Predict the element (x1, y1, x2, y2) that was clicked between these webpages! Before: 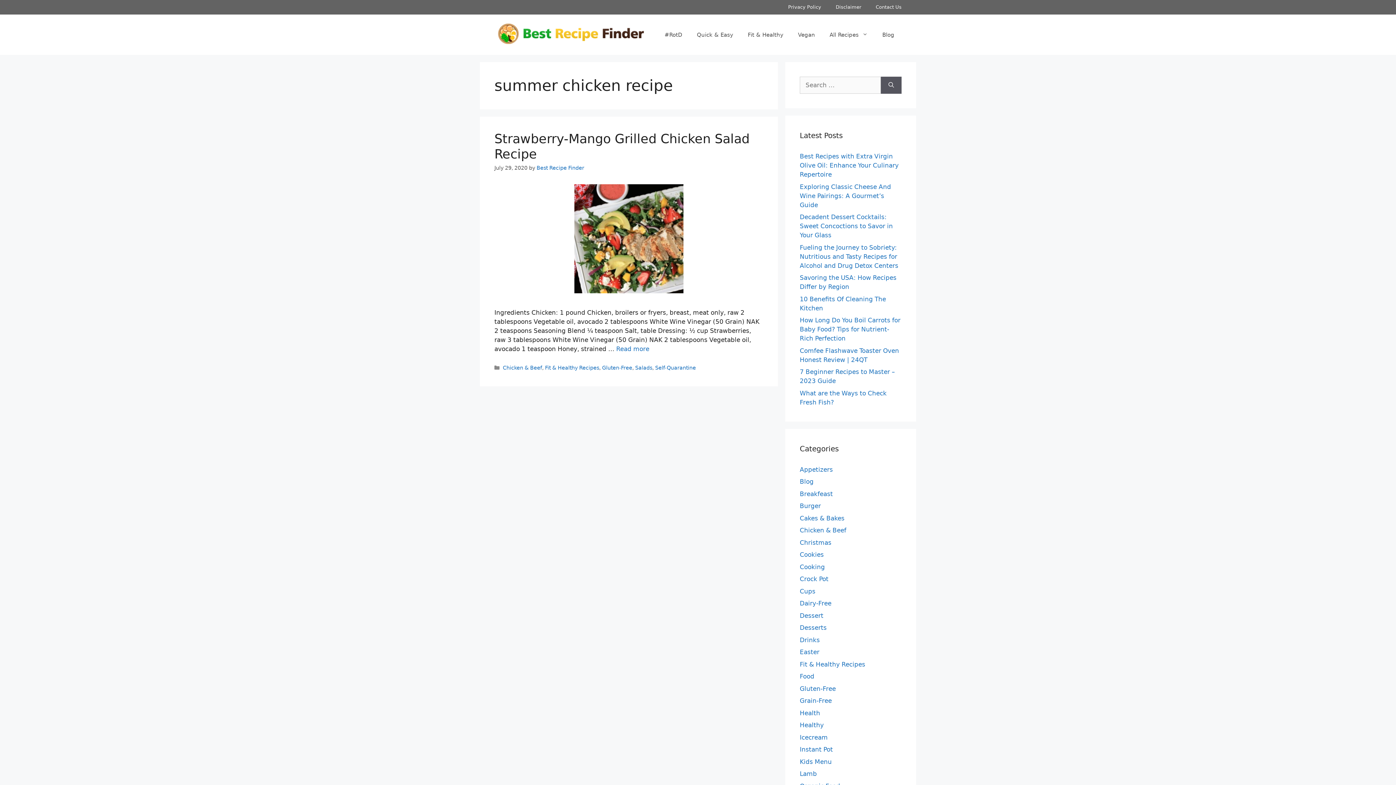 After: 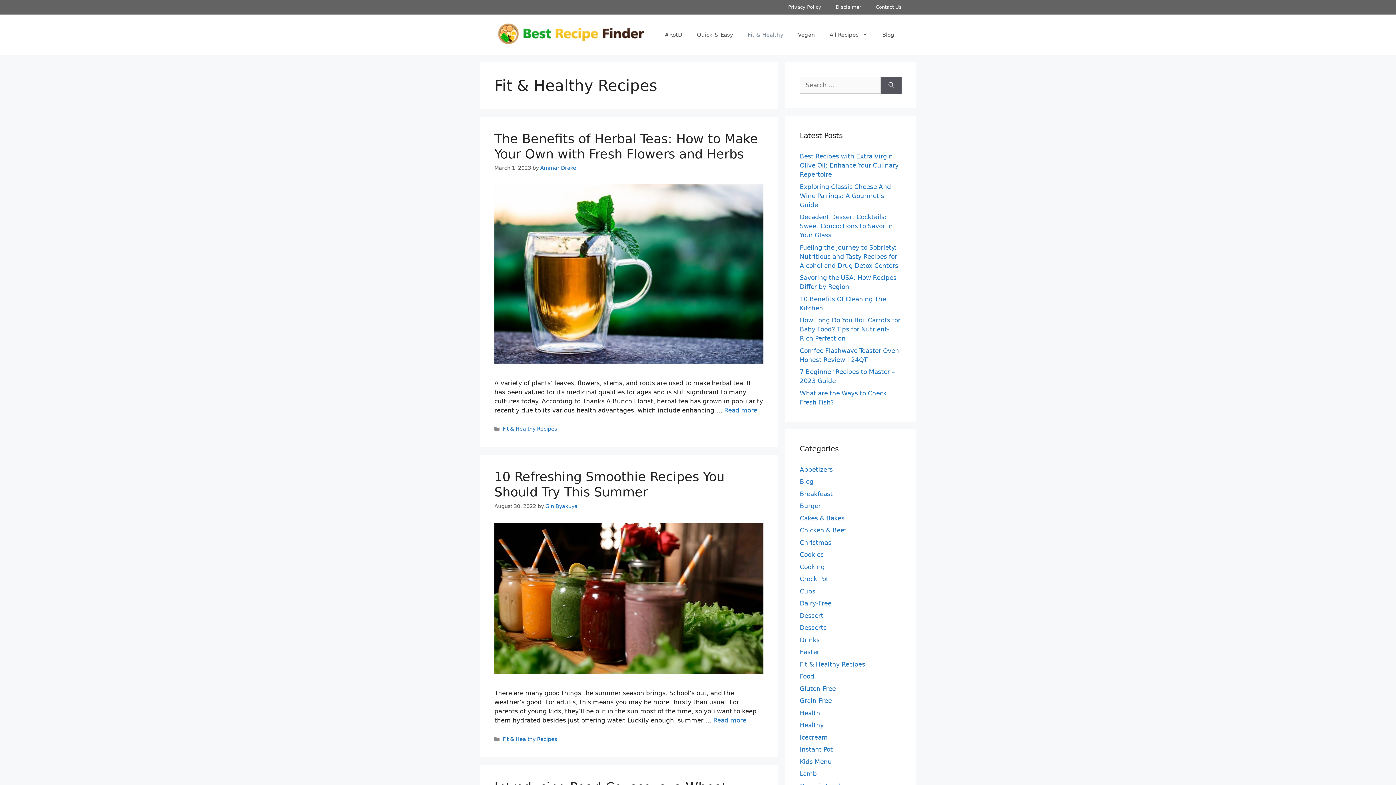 Action: bbox: (740, 23, 790, 45) label: Fit & Healthy